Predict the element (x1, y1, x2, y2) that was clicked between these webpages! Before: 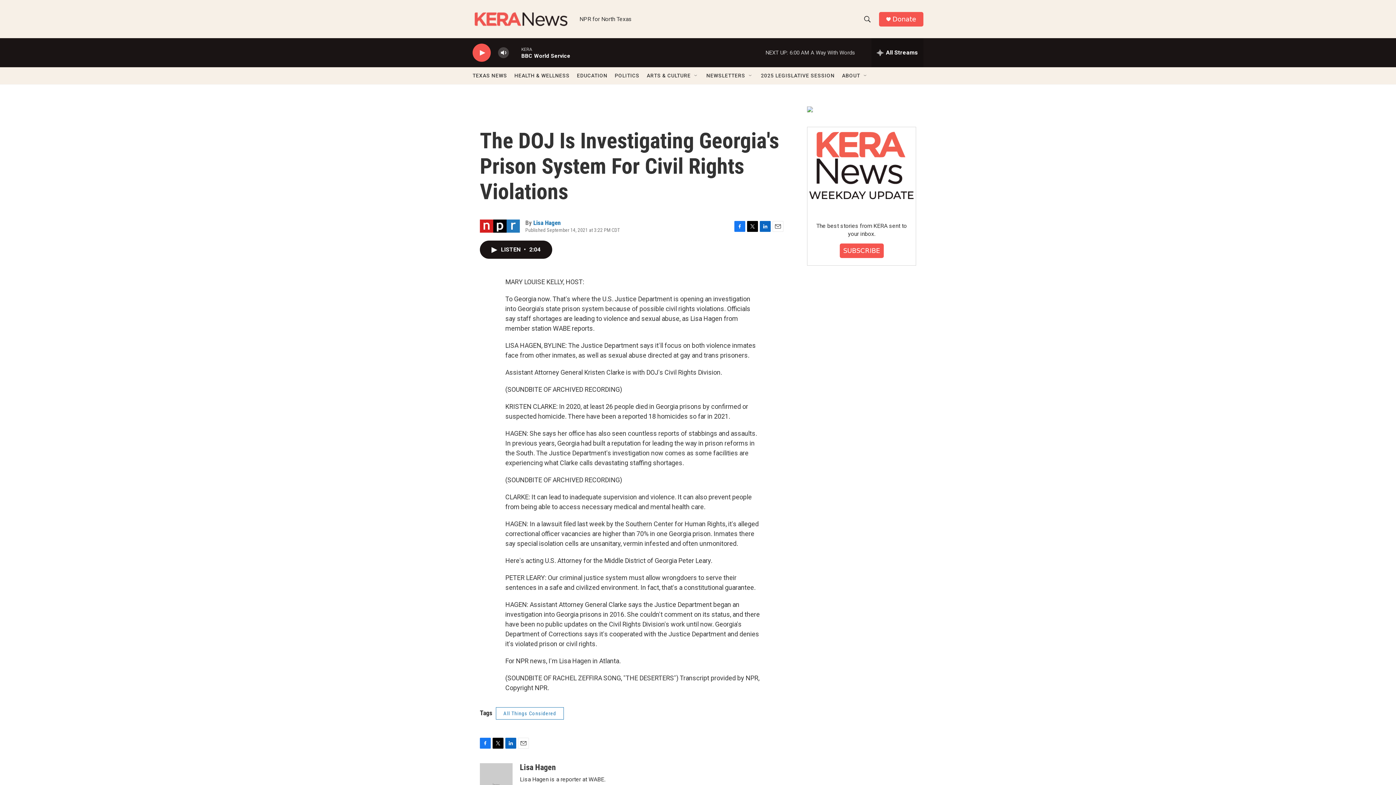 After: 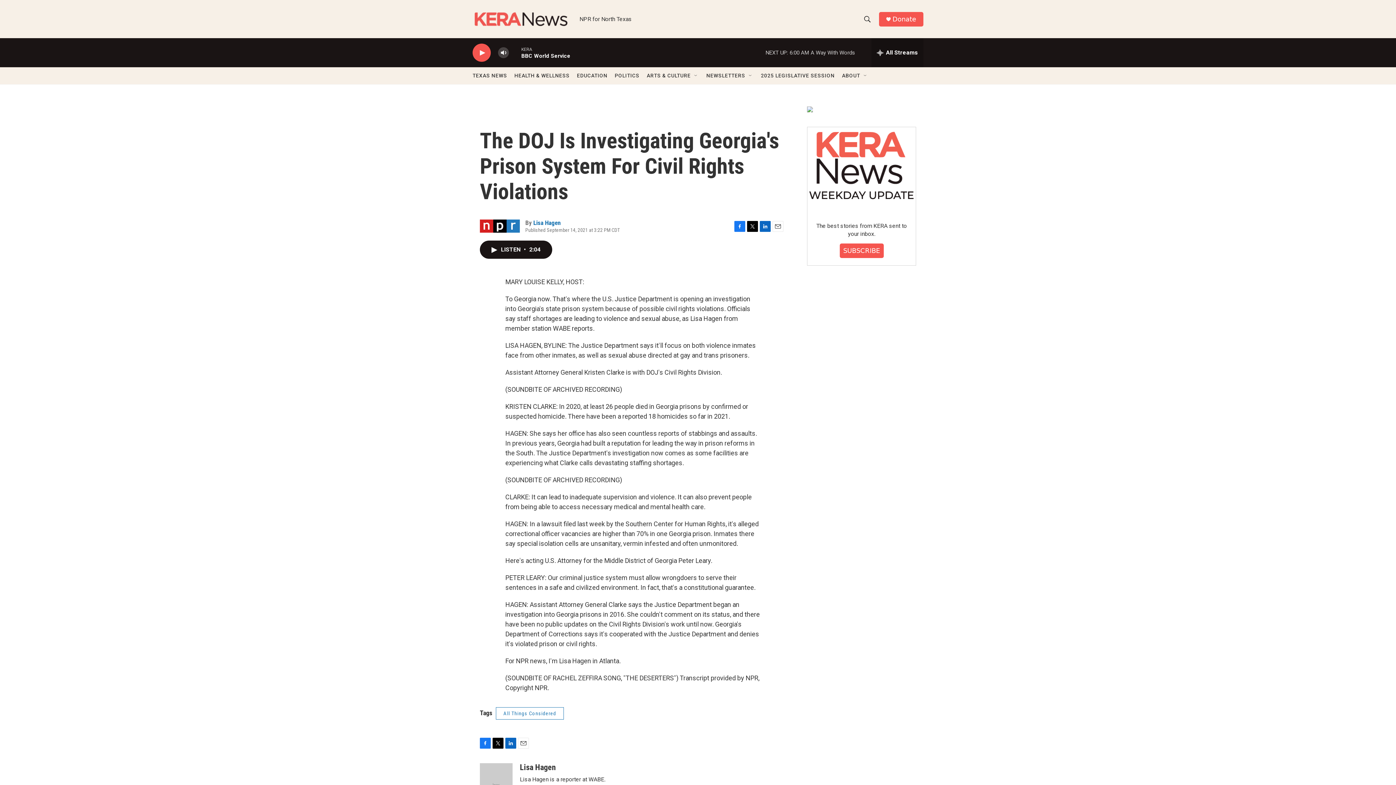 Action: bbox: (772, 220, 783, 231) label: Email